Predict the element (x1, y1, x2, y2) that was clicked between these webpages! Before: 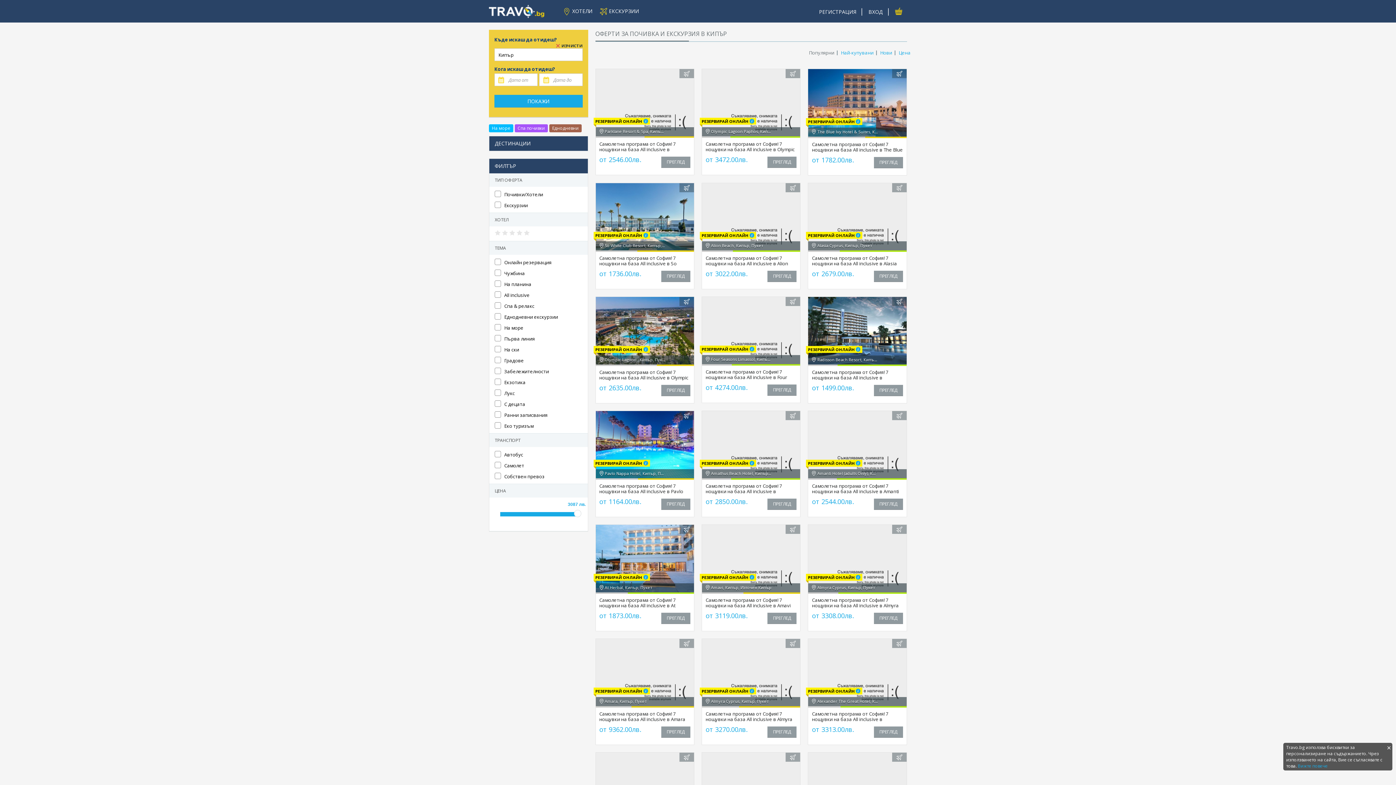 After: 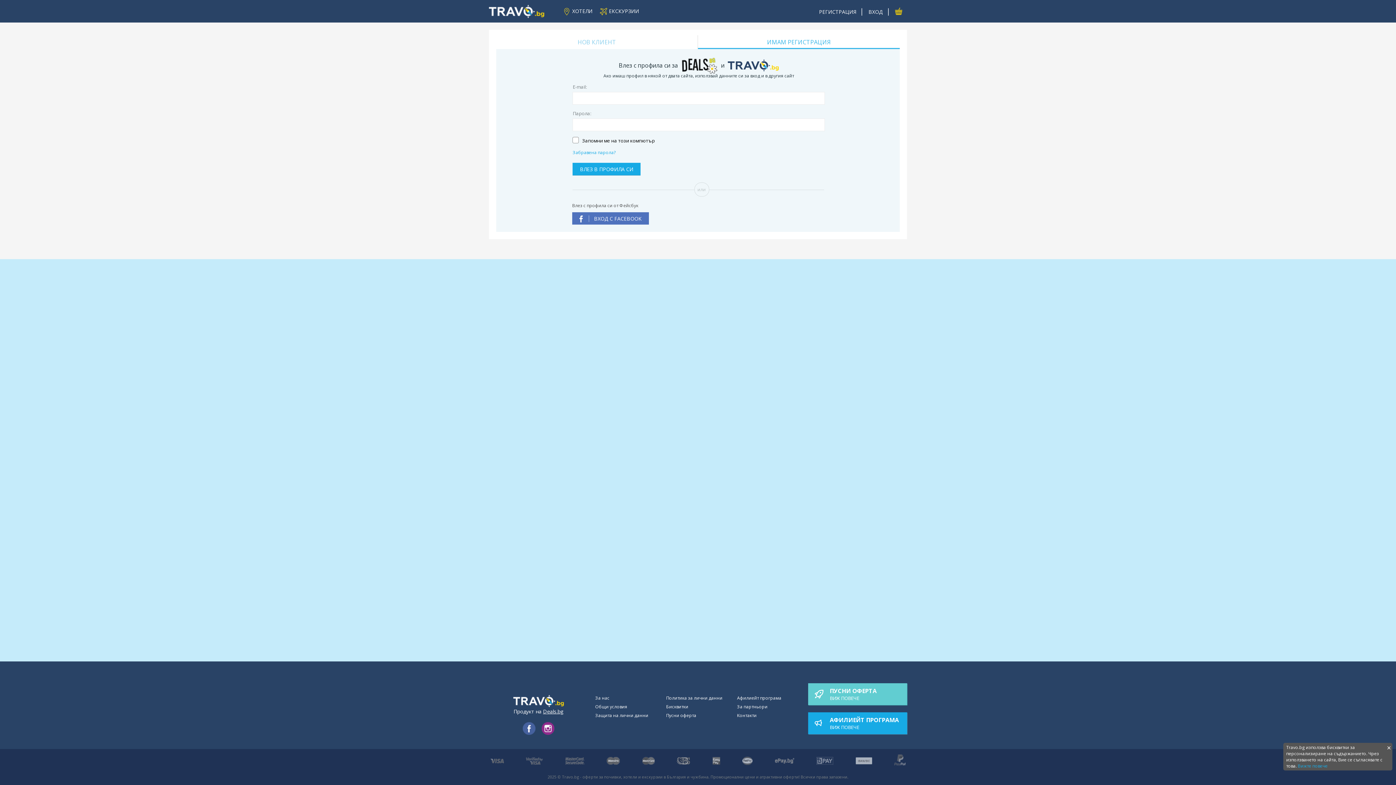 Action: bbox: (868, 8, 882, 15) label: ВХОД